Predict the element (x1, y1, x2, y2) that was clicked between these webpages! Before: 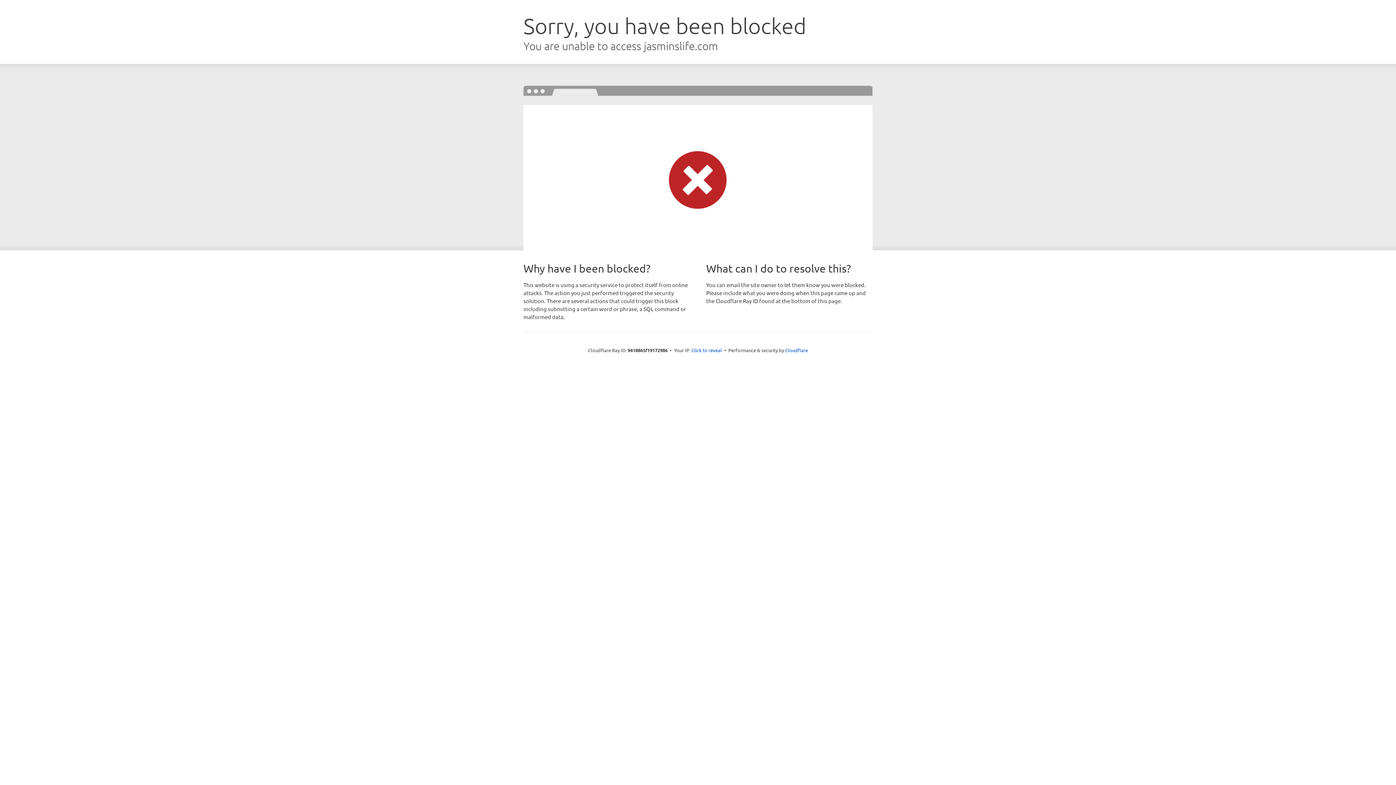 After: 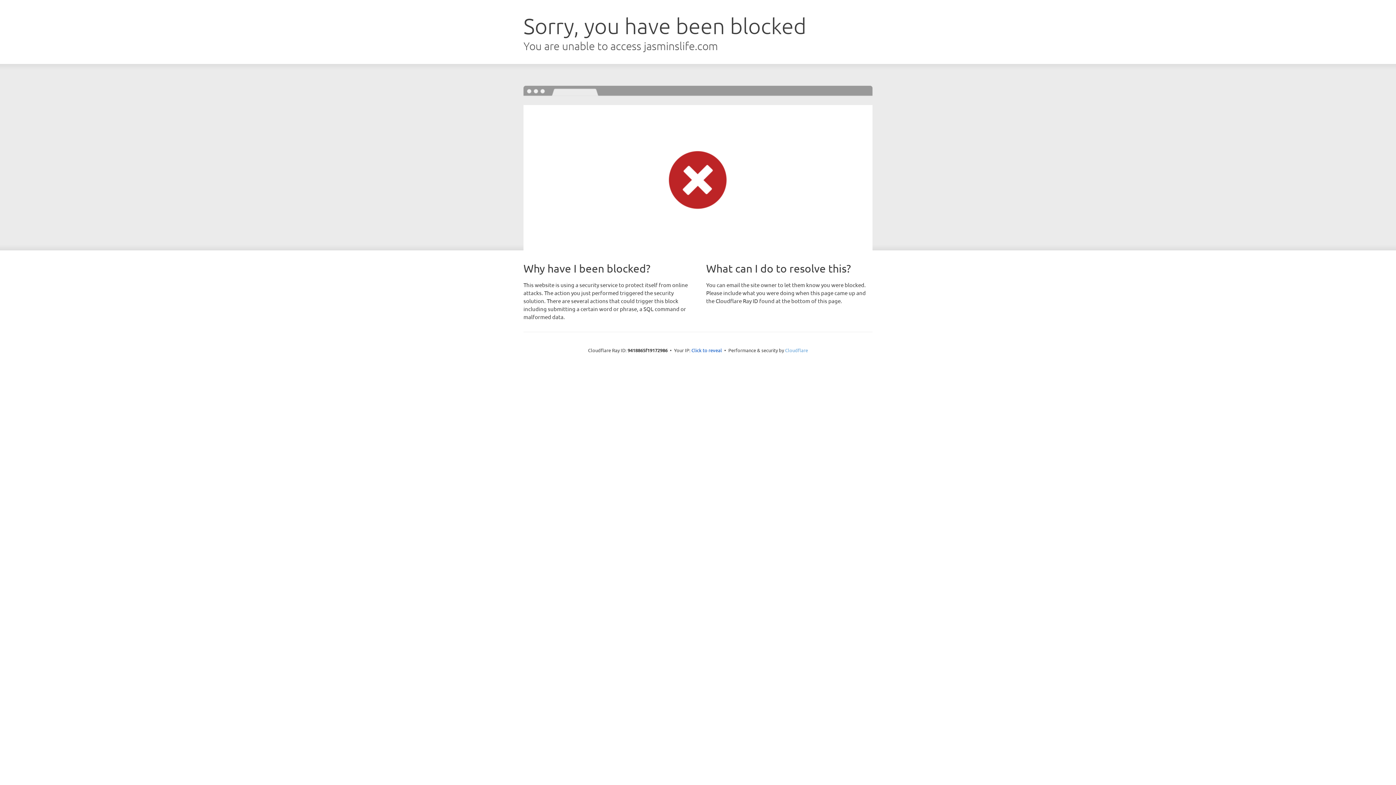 Action: label: Cloudflare bbox: (785, 347, 808, 353)